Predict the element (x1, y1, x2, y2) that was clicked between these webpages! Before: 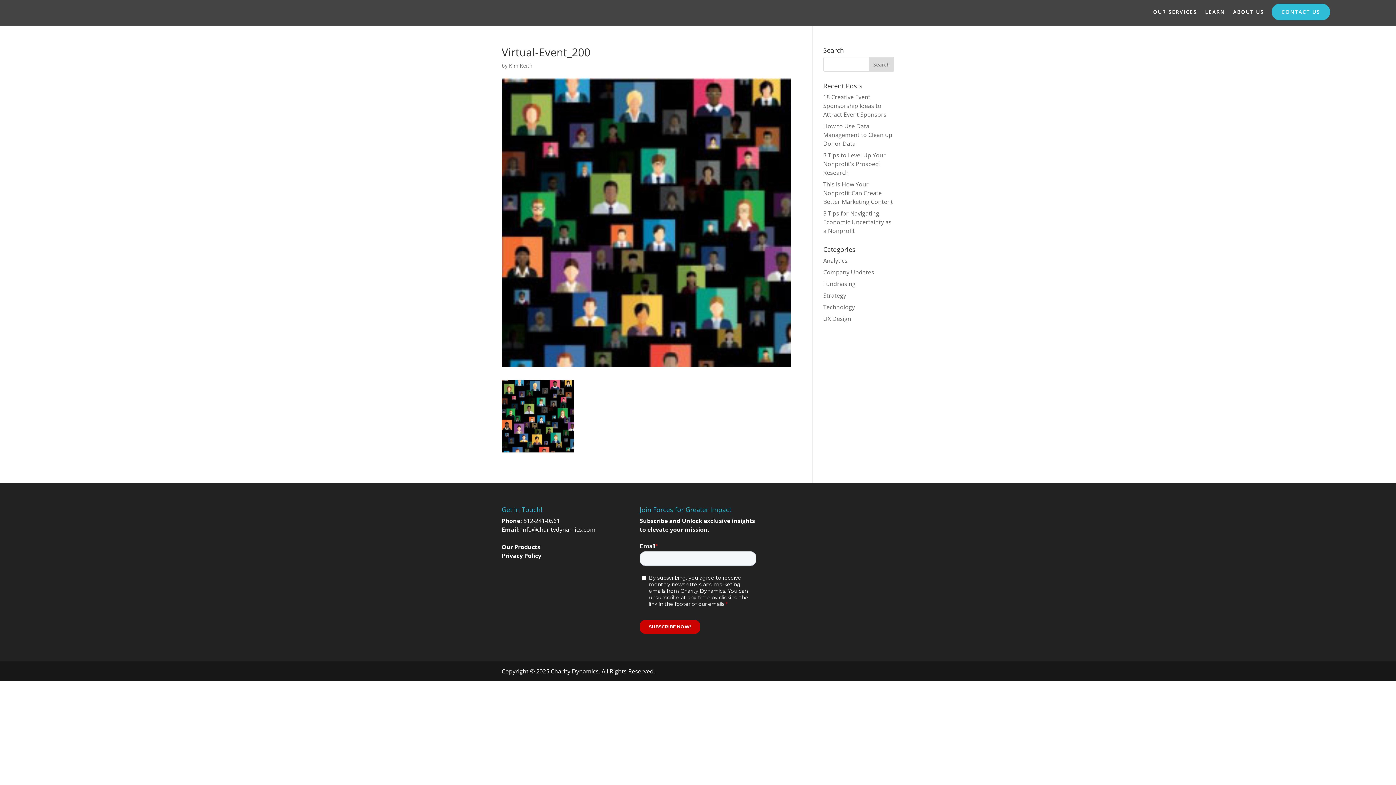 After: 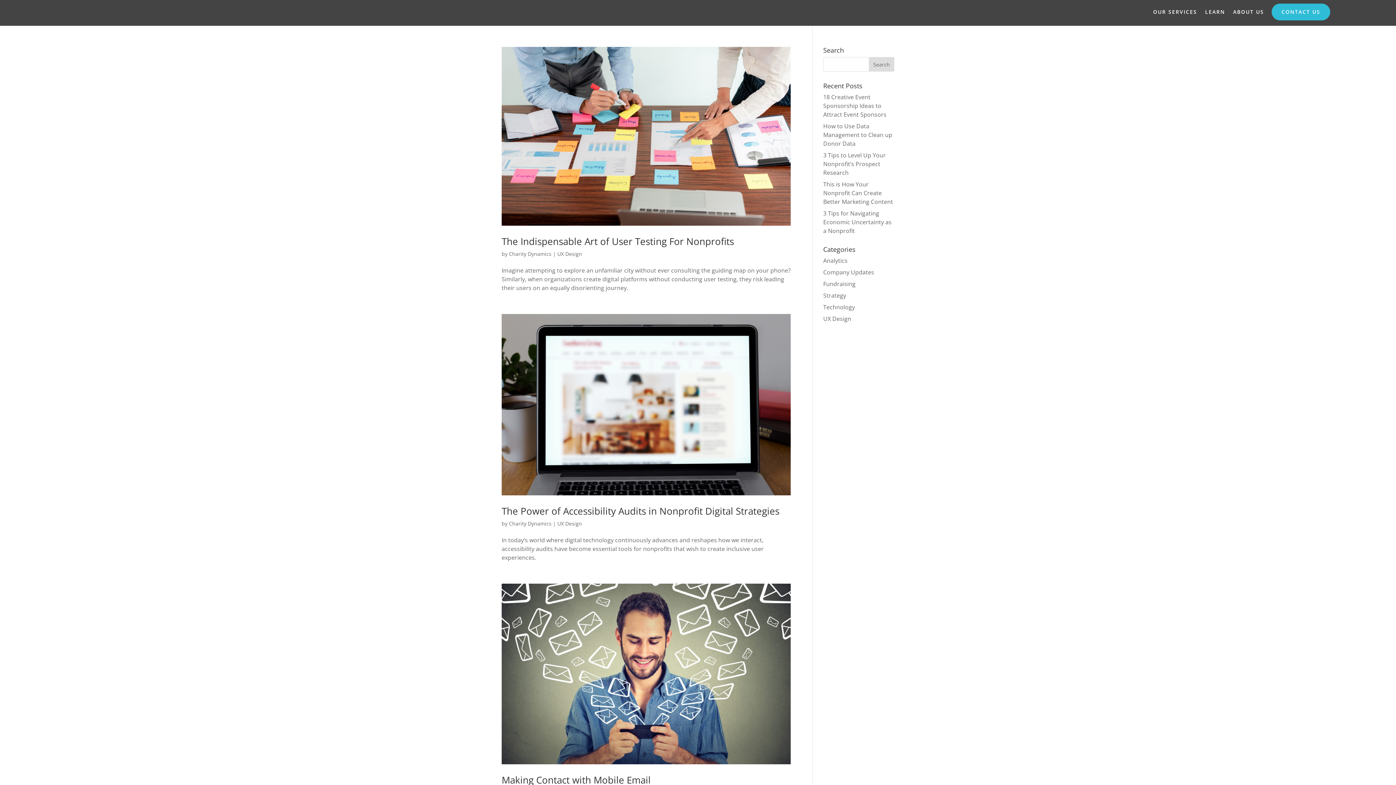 Action: bbox: (823, 314, 851, 322) label: UX Design